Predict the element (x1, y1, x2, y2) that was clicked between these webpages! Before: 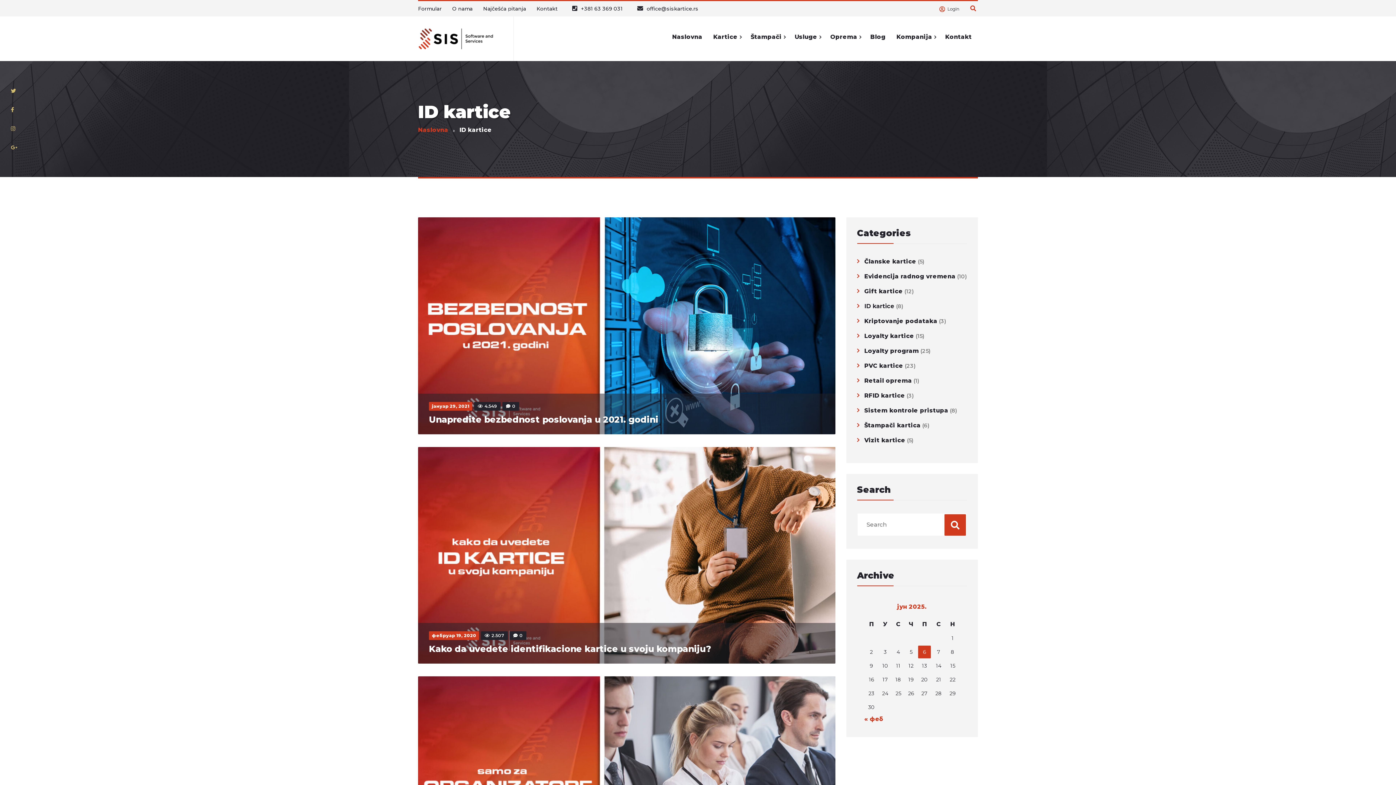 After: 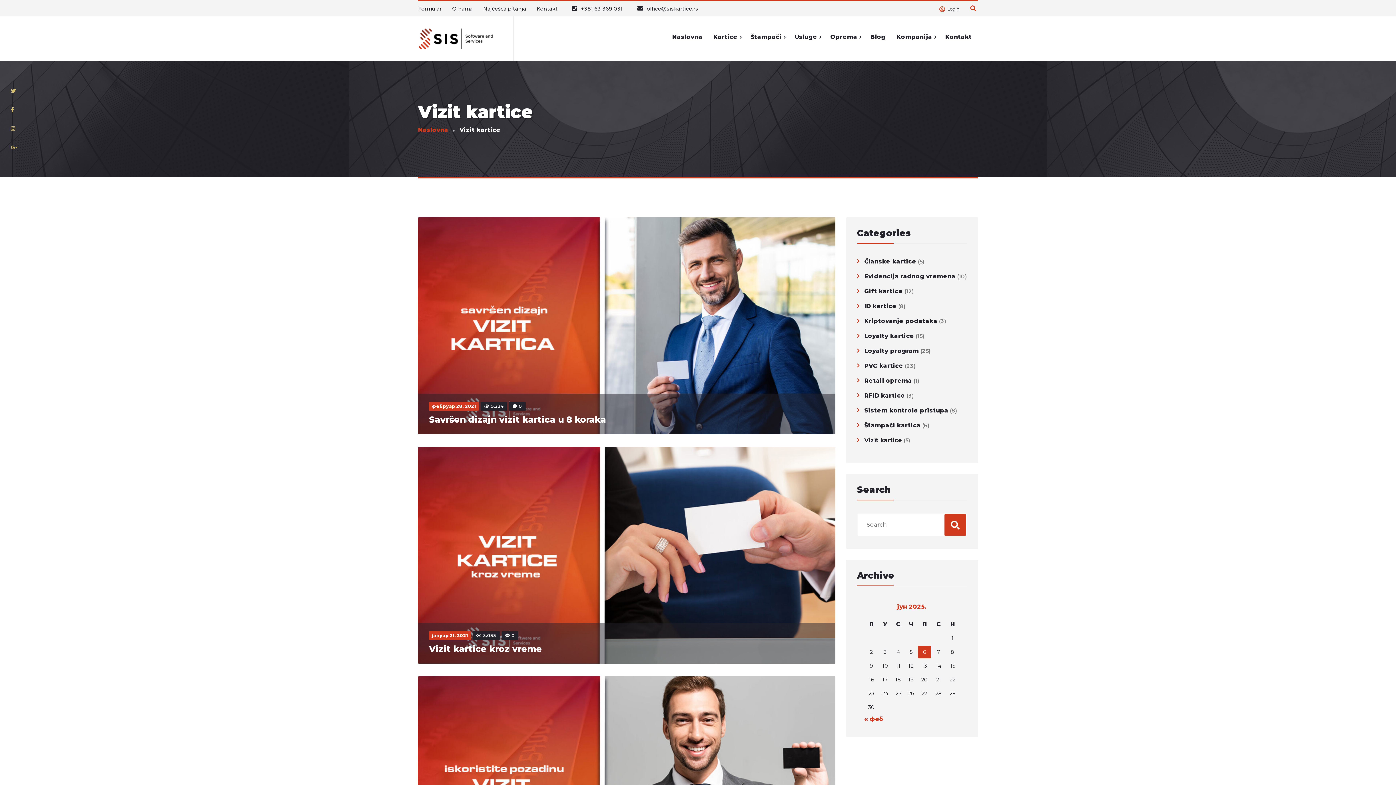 Action: label: Vizit kartice bbox: (857, 436, 905, 444)